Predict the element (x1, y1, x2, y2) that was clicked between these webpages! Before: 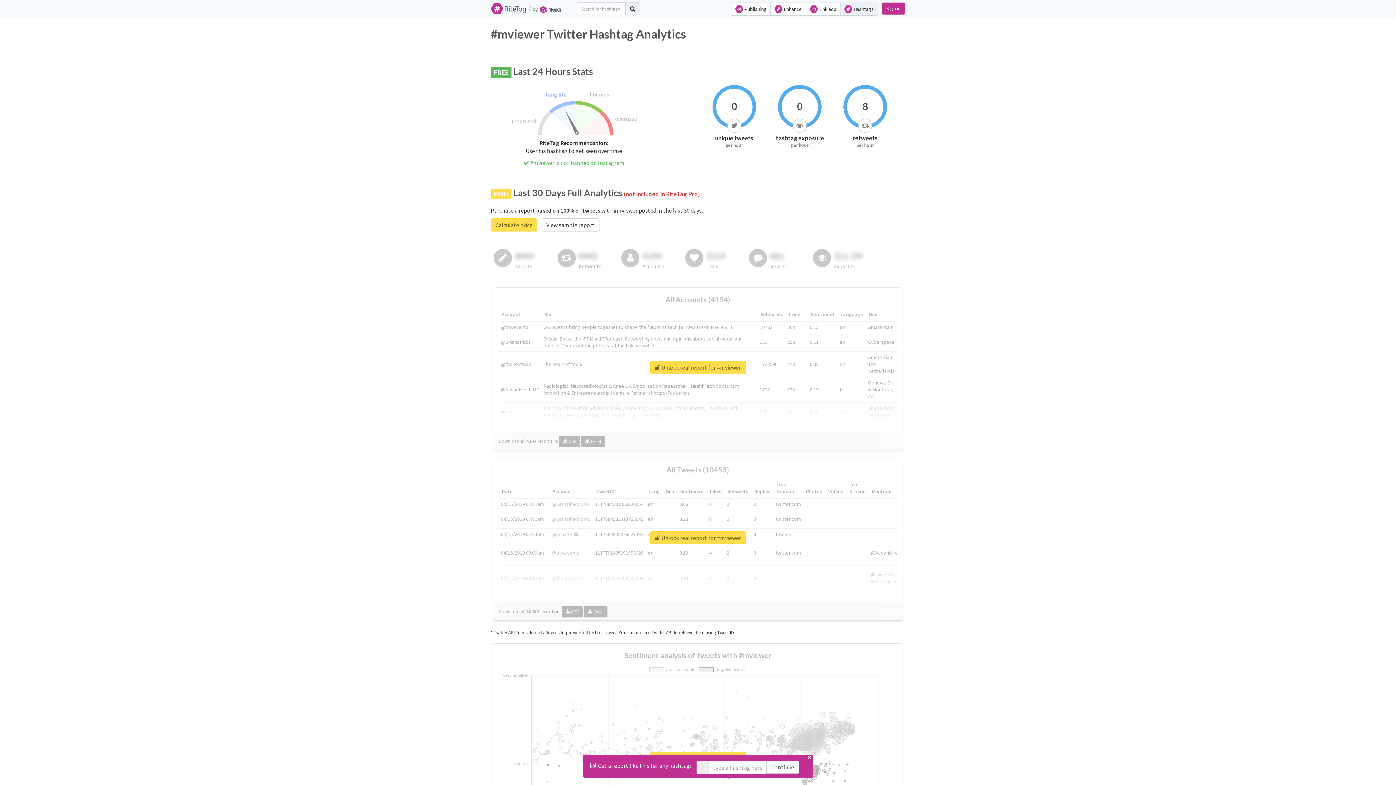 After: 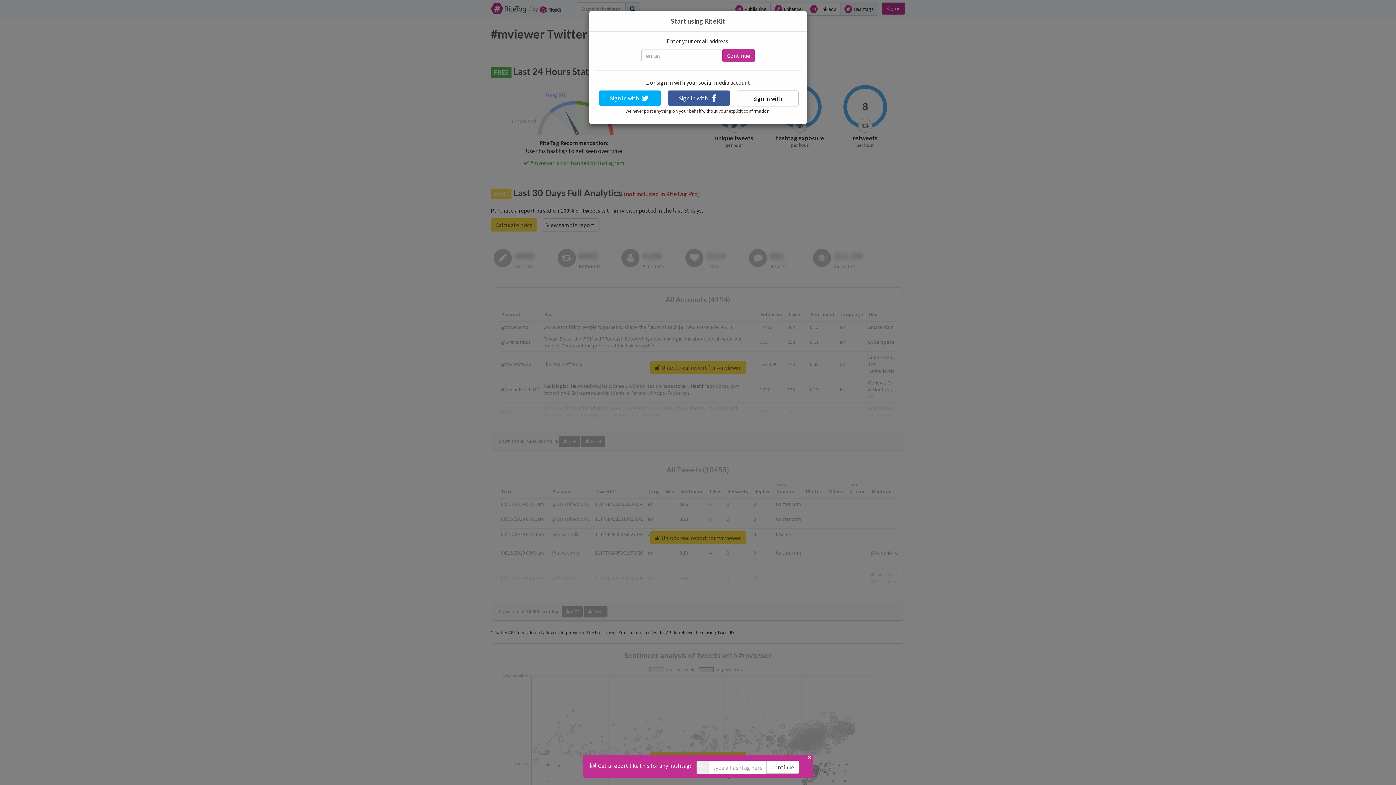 Action: label:  Unlock real report for #mviewer bbox: (650, 361, 746, 374)